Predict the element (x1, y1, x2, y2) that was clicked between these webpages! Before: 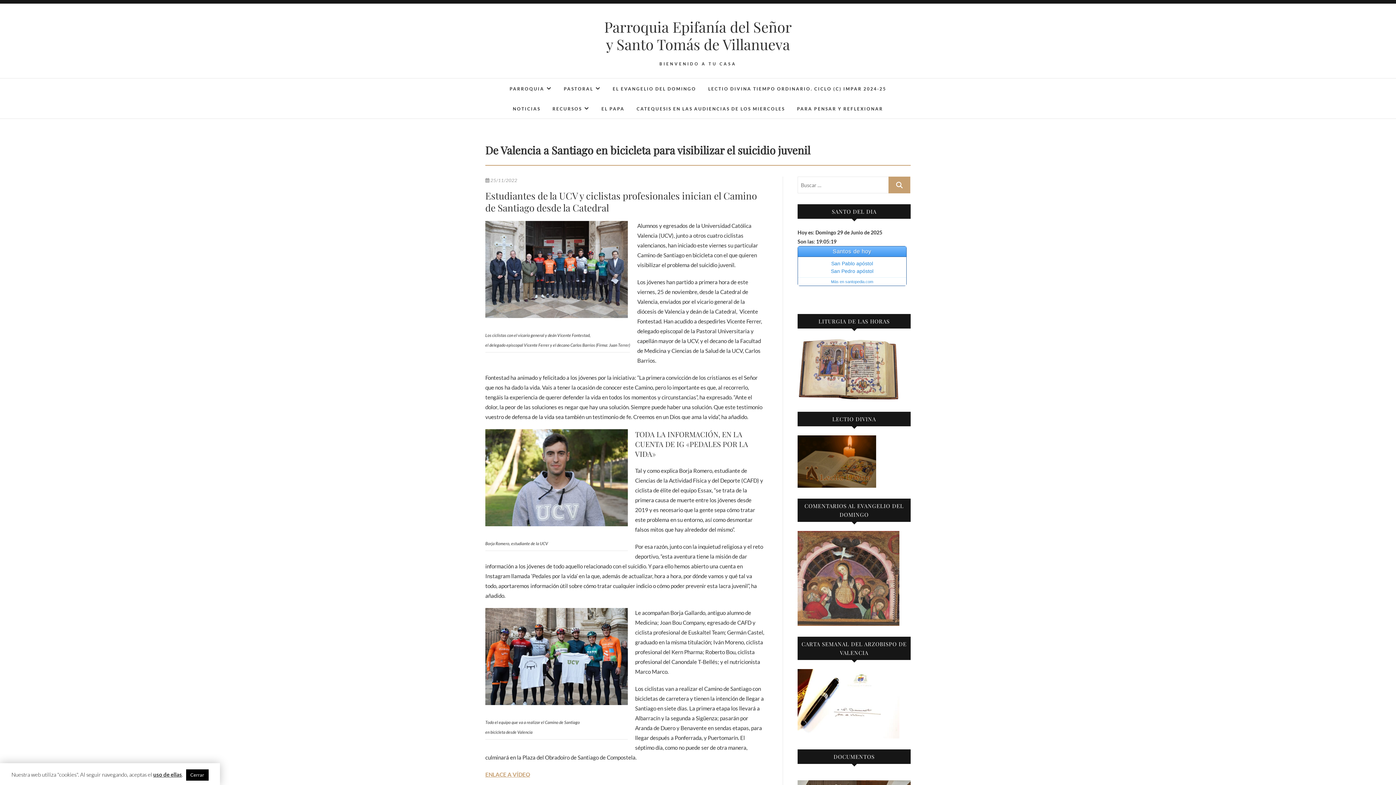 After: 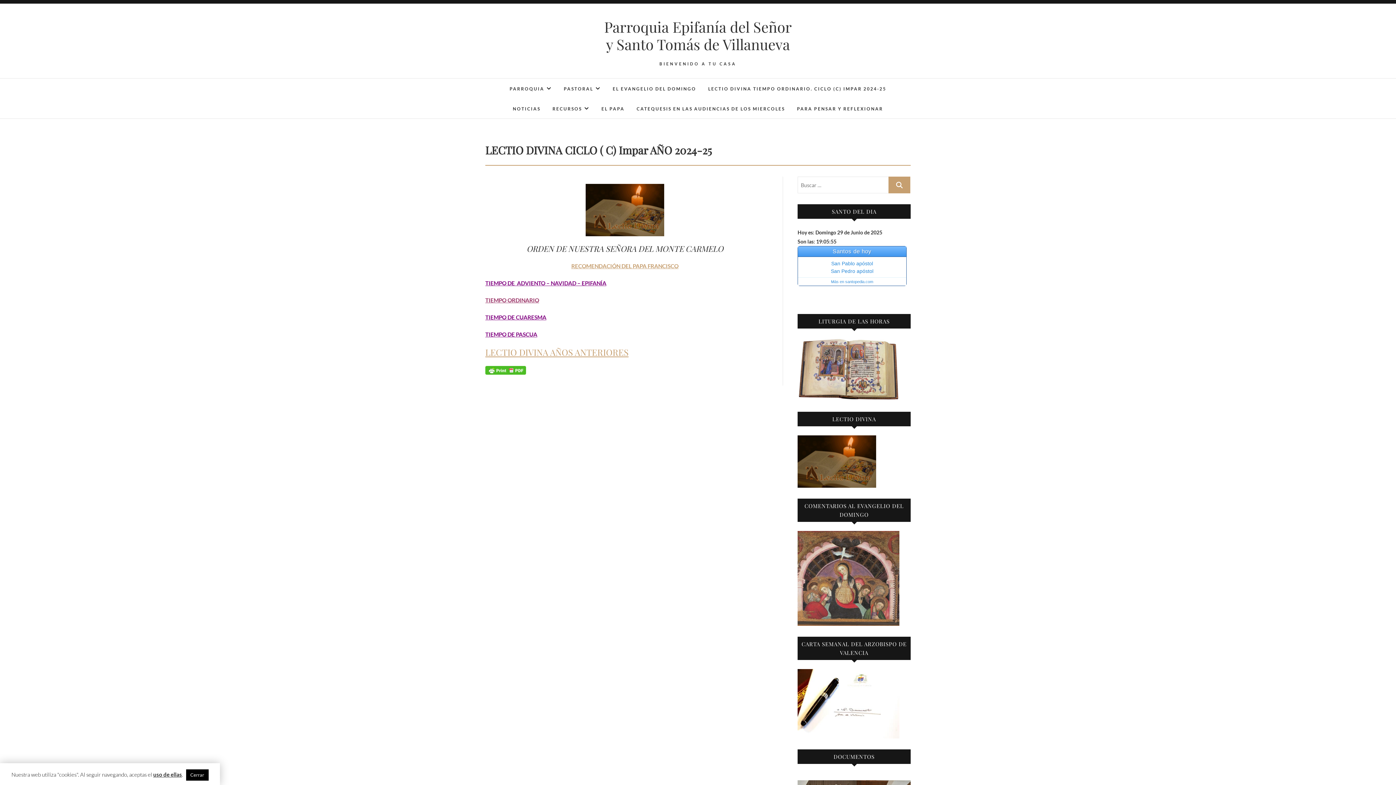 Action: bbox: (797, 436, 876, 443)